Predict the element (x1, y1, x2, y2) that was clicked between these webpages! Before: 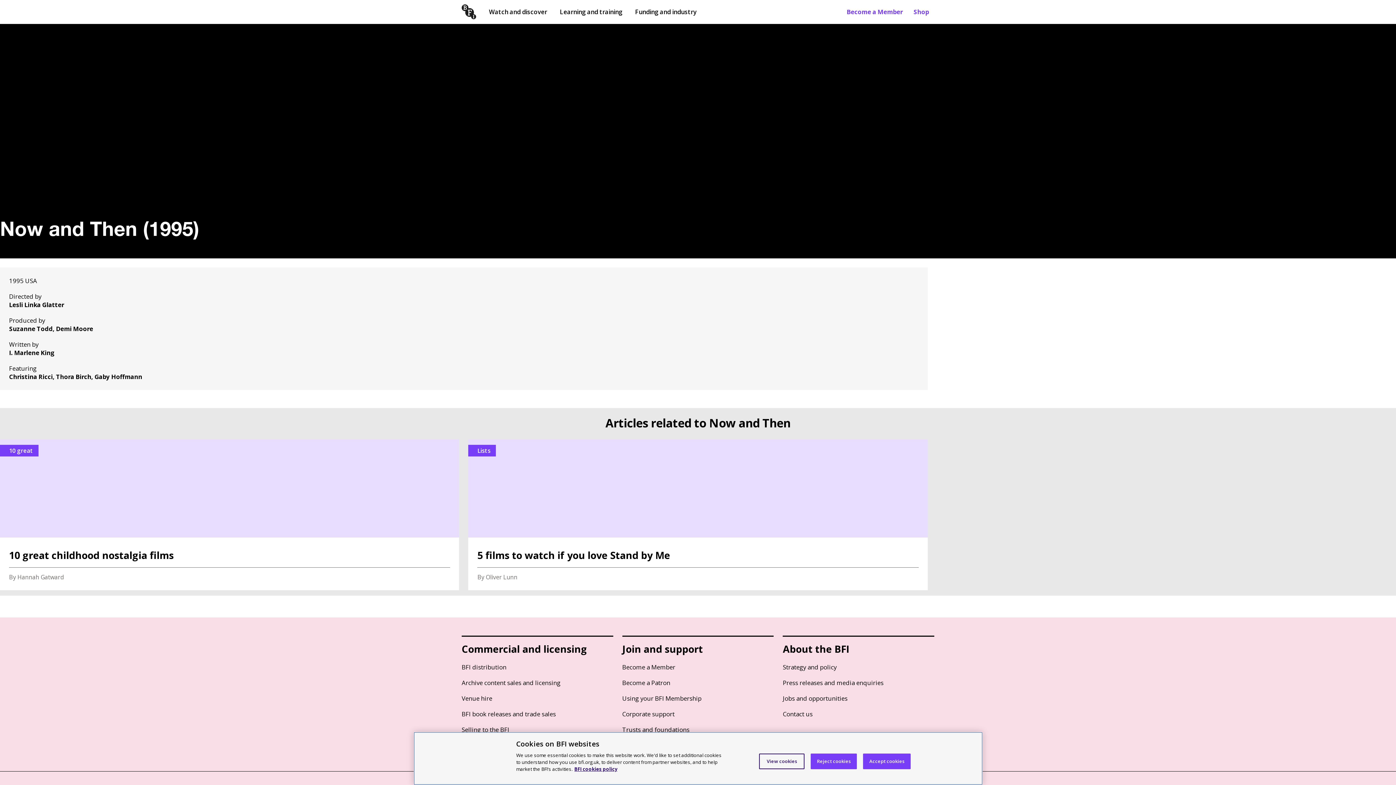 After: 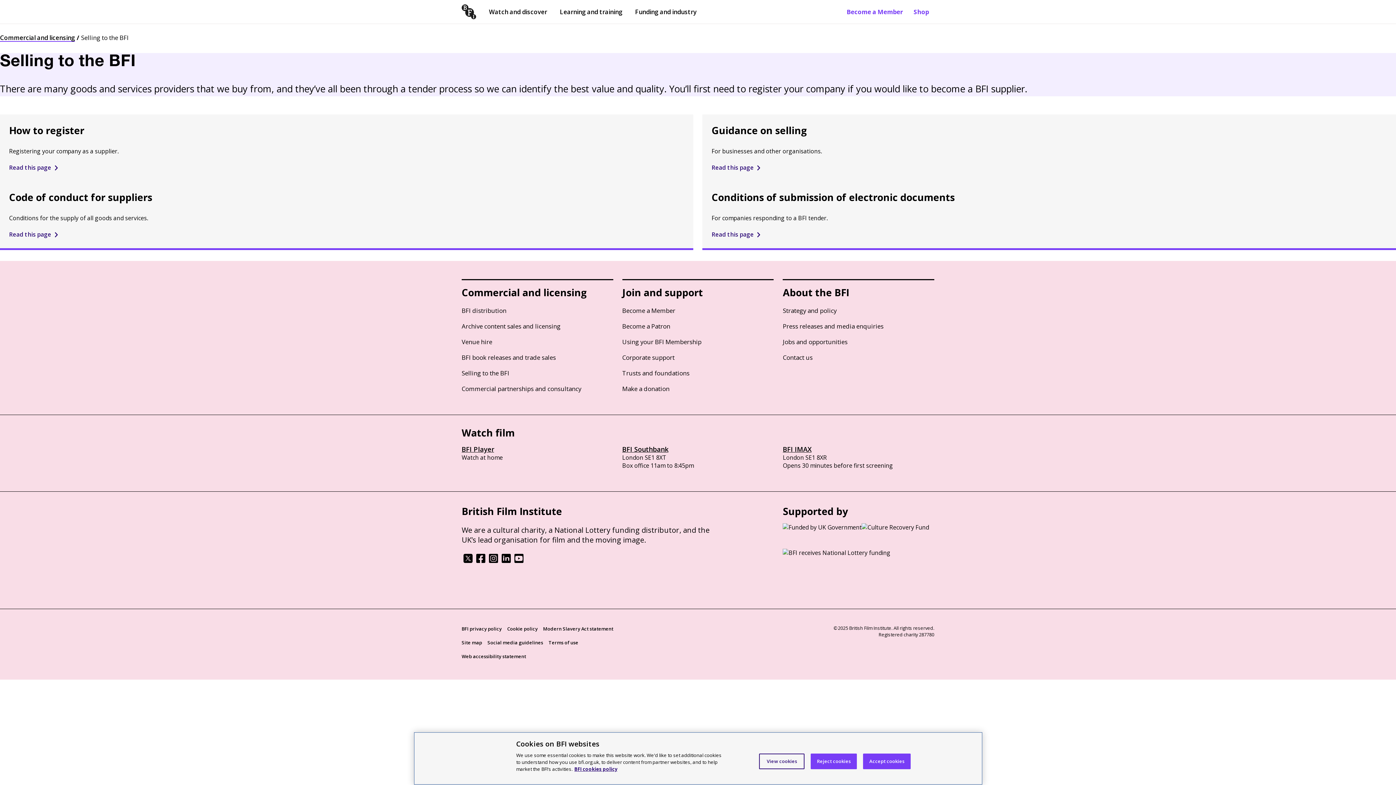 Action: bbox: (461, 725, 509, 734) label: Selling to the BFI